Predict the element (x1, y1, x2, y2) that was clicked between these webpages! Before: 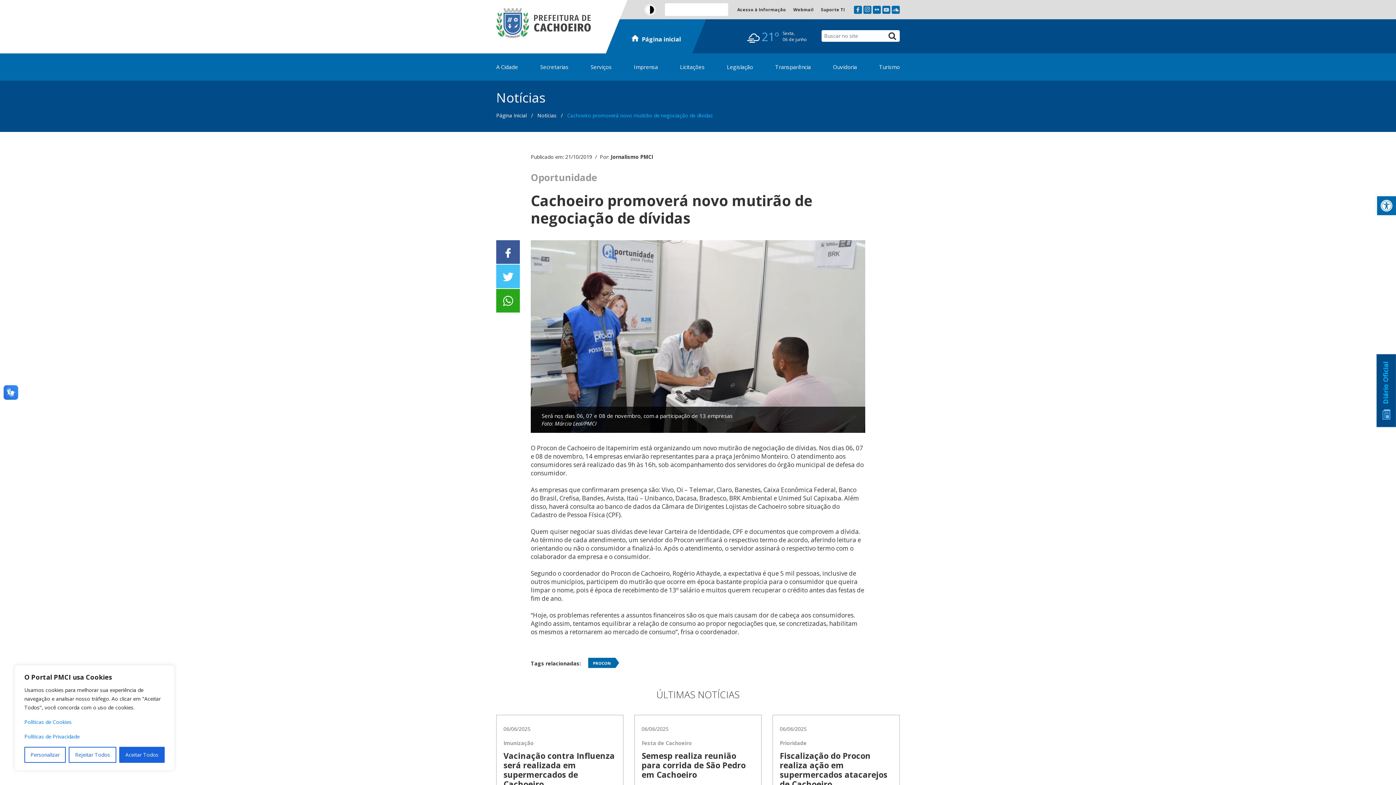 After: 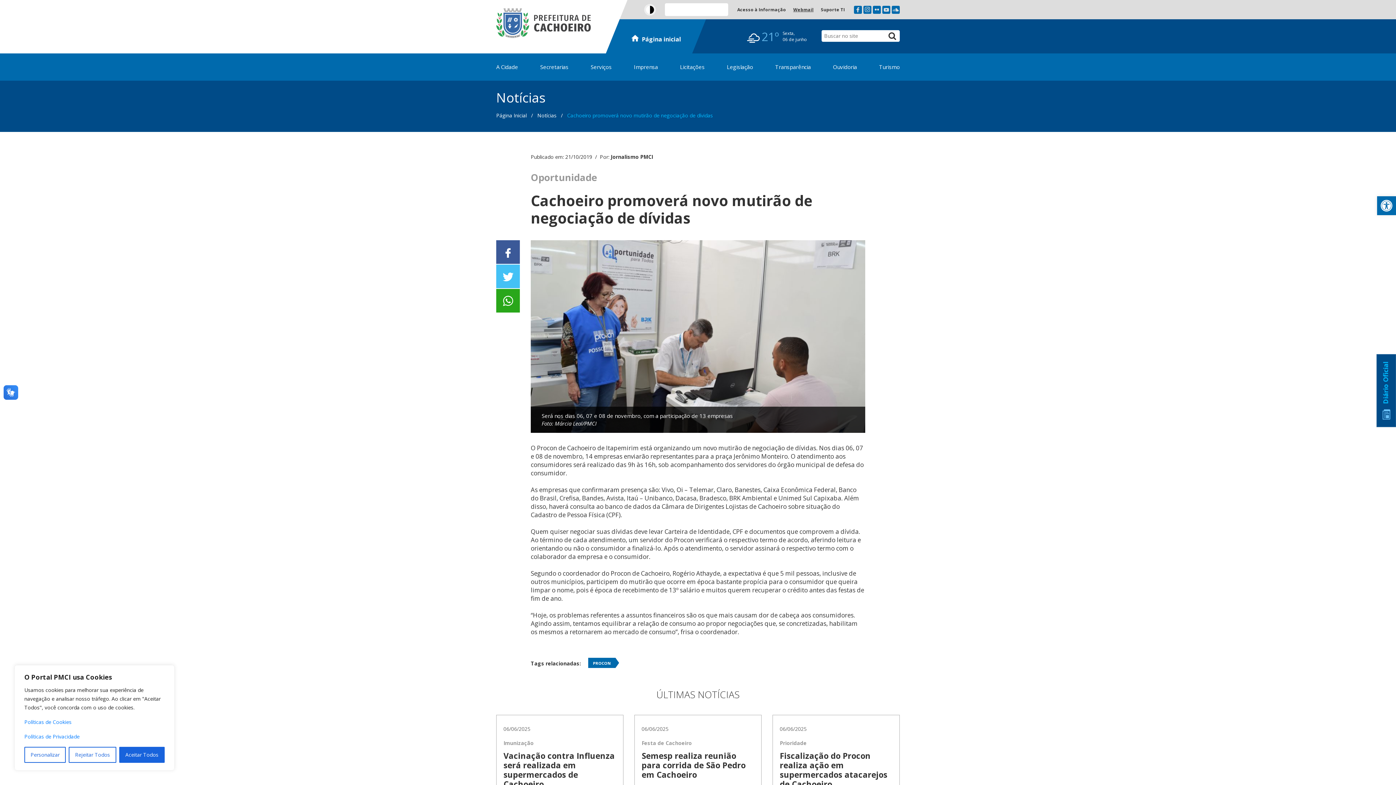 Action: bbox: (793, 6, 813, 12) label: Webmail